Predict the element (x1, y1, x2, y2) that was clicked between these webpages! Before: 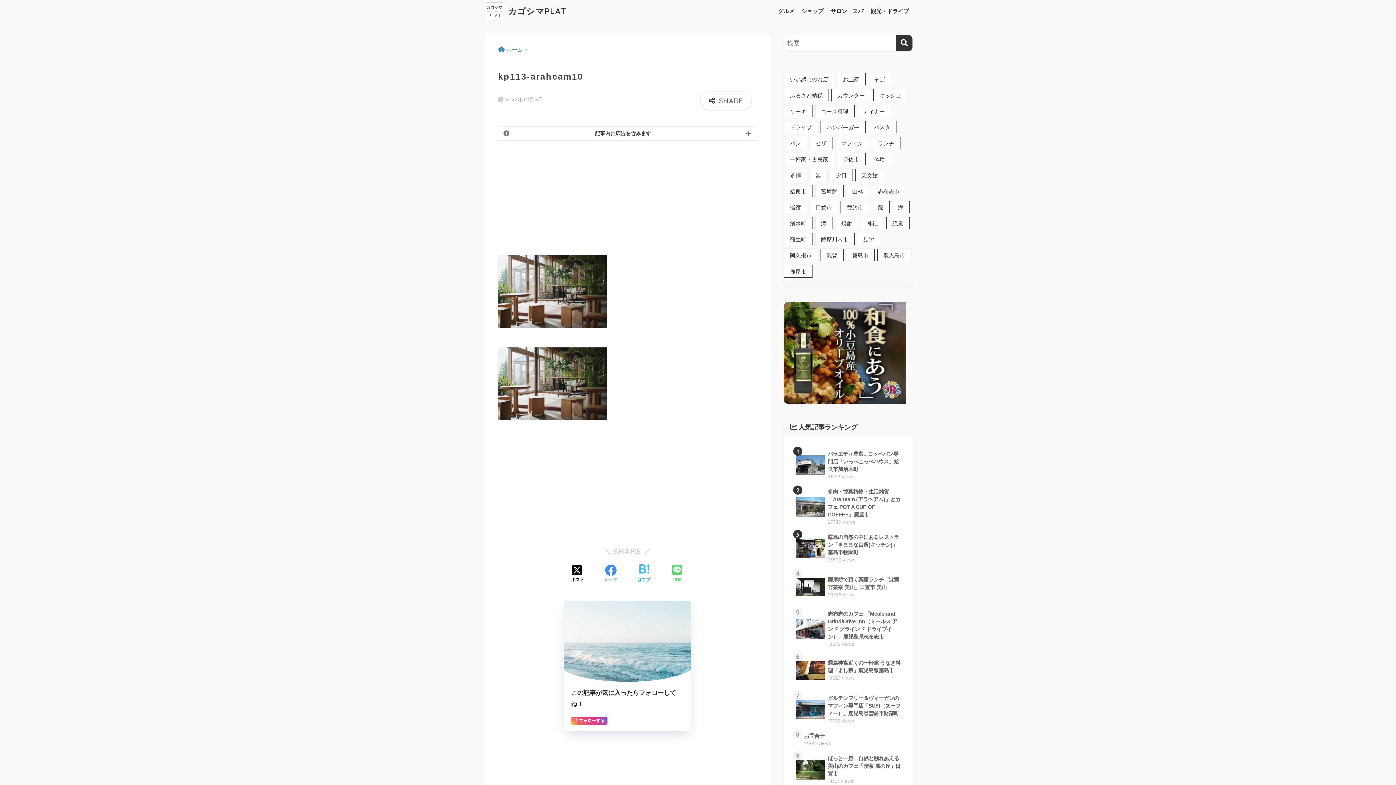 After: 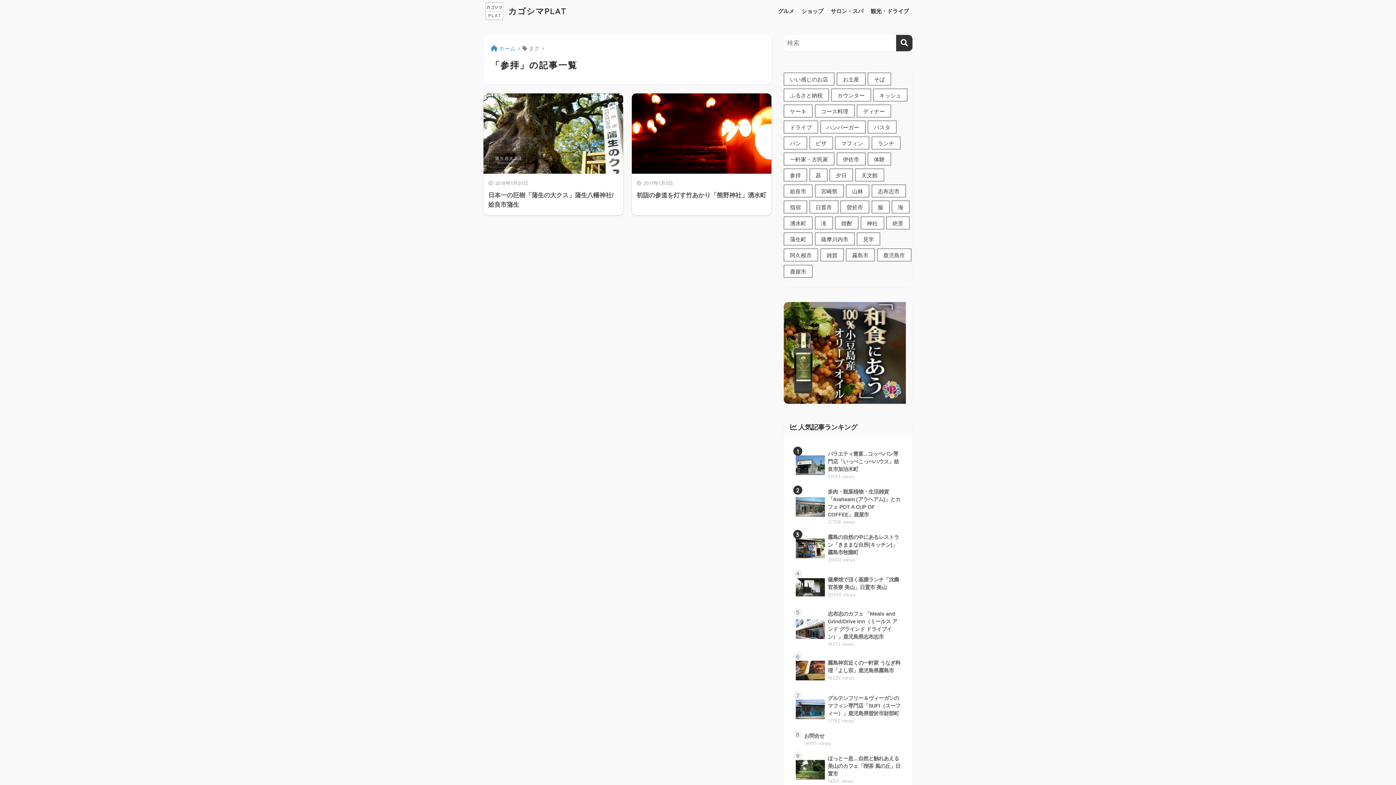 Action: label: 参拝 (2個の項目) bbox: (784, 168, 807, 181)